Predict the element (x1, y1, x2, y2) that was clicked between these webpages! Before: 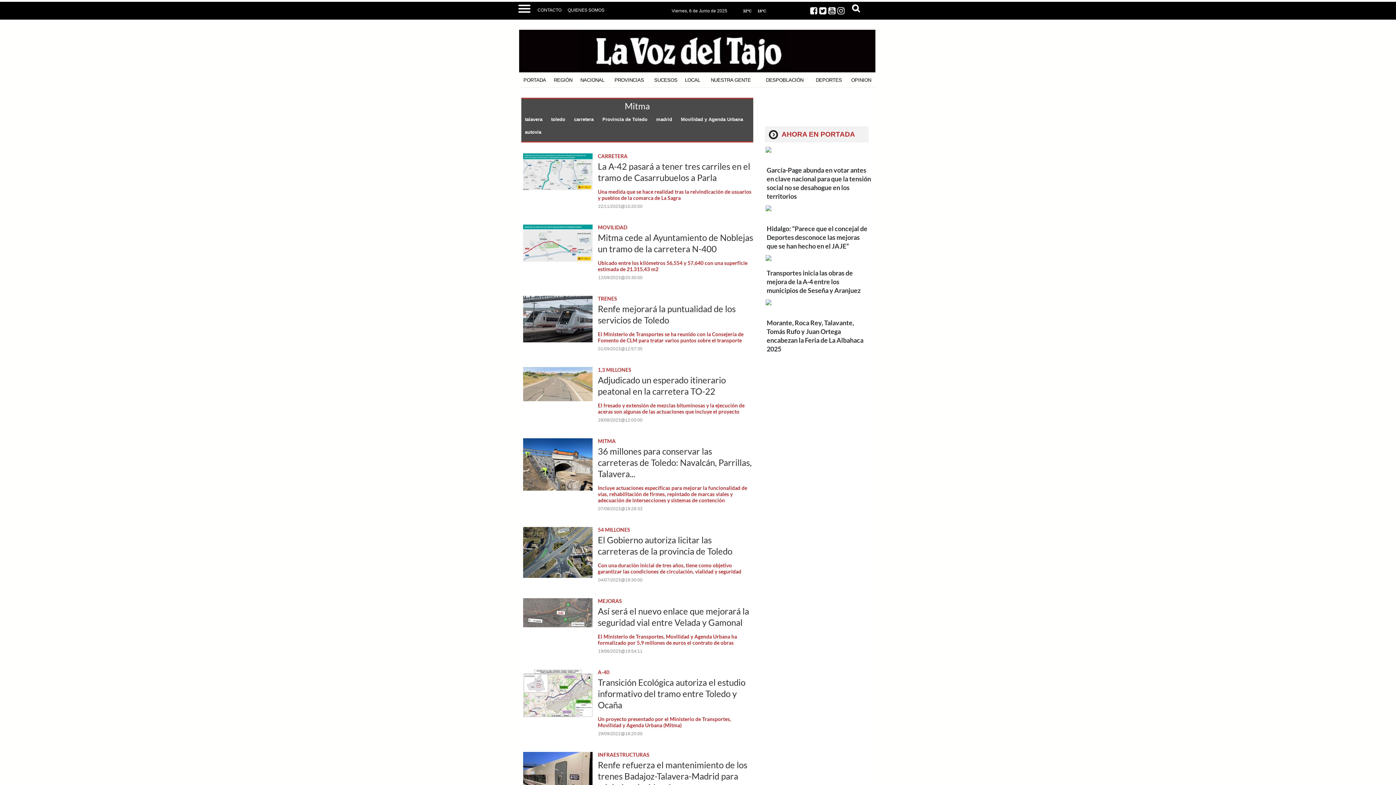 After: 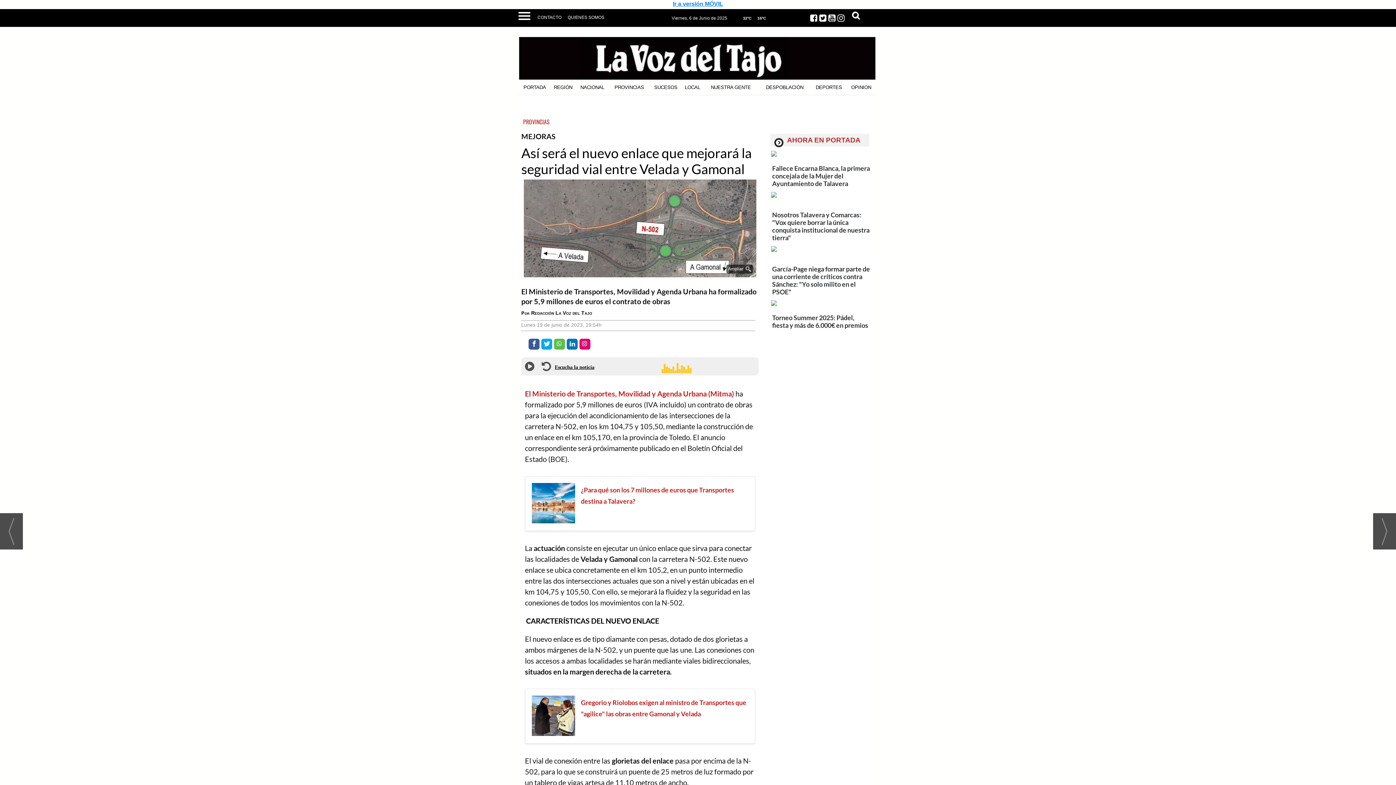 Action: bbox: (523, 621, 592, 627)